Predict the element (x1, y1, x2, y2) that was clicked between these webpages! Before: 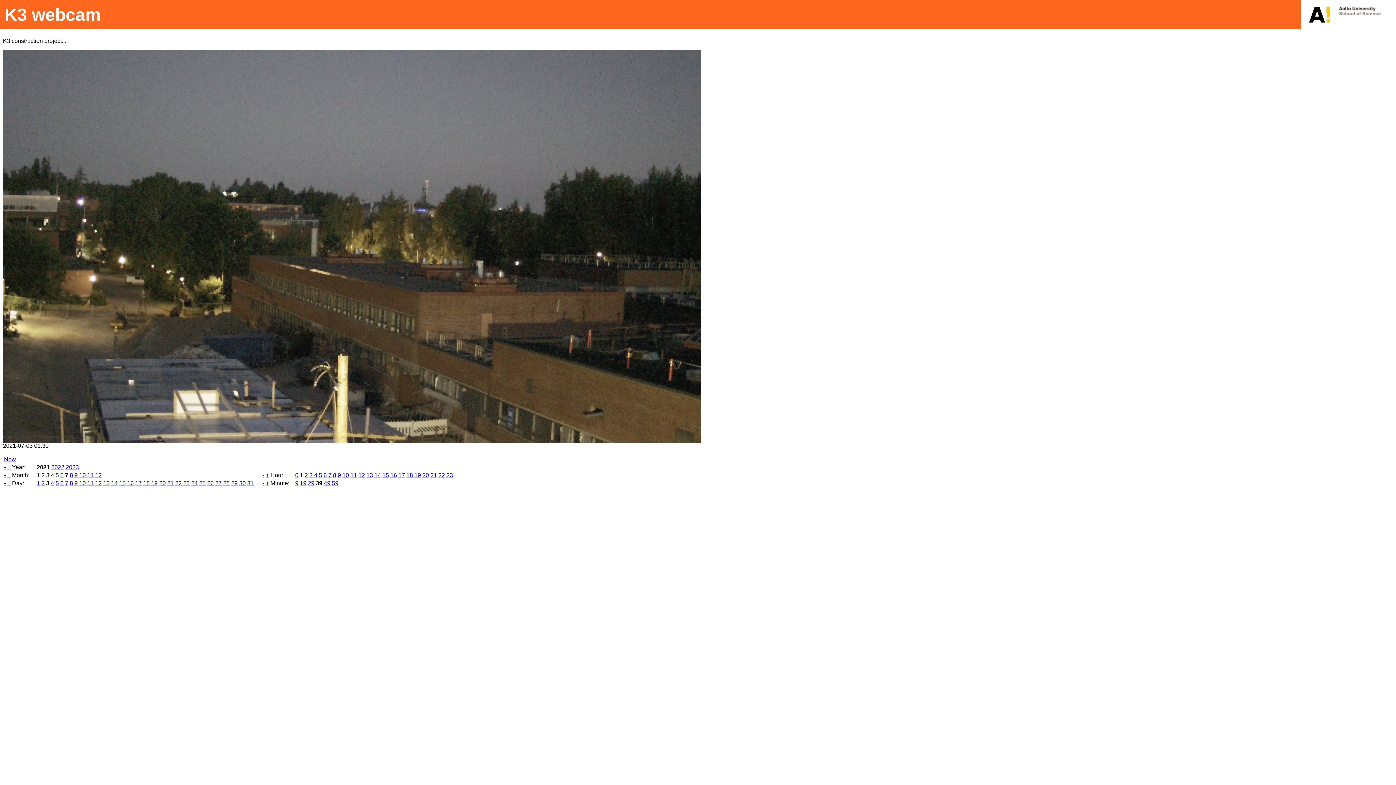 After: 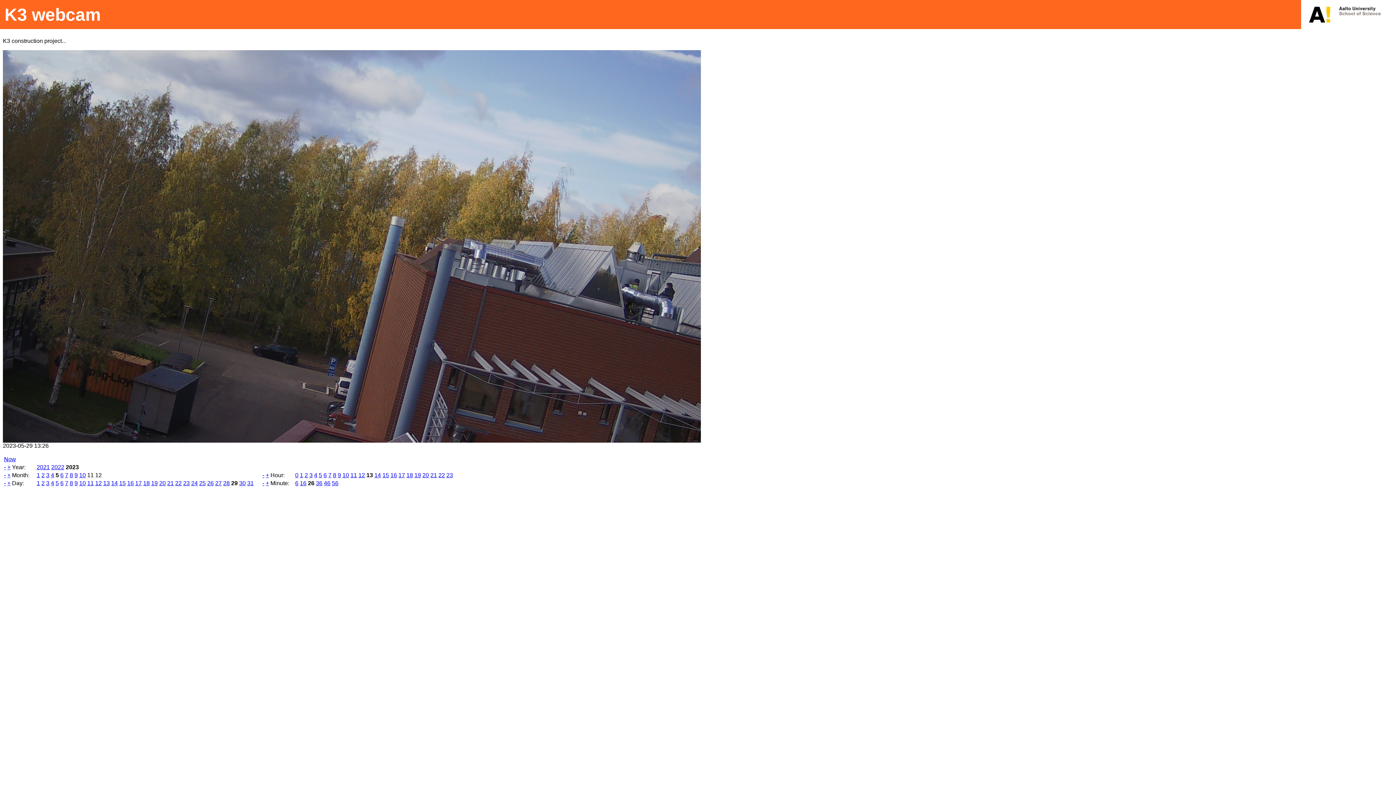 Action: bbox: (4, 456, 16, 462) label: Now